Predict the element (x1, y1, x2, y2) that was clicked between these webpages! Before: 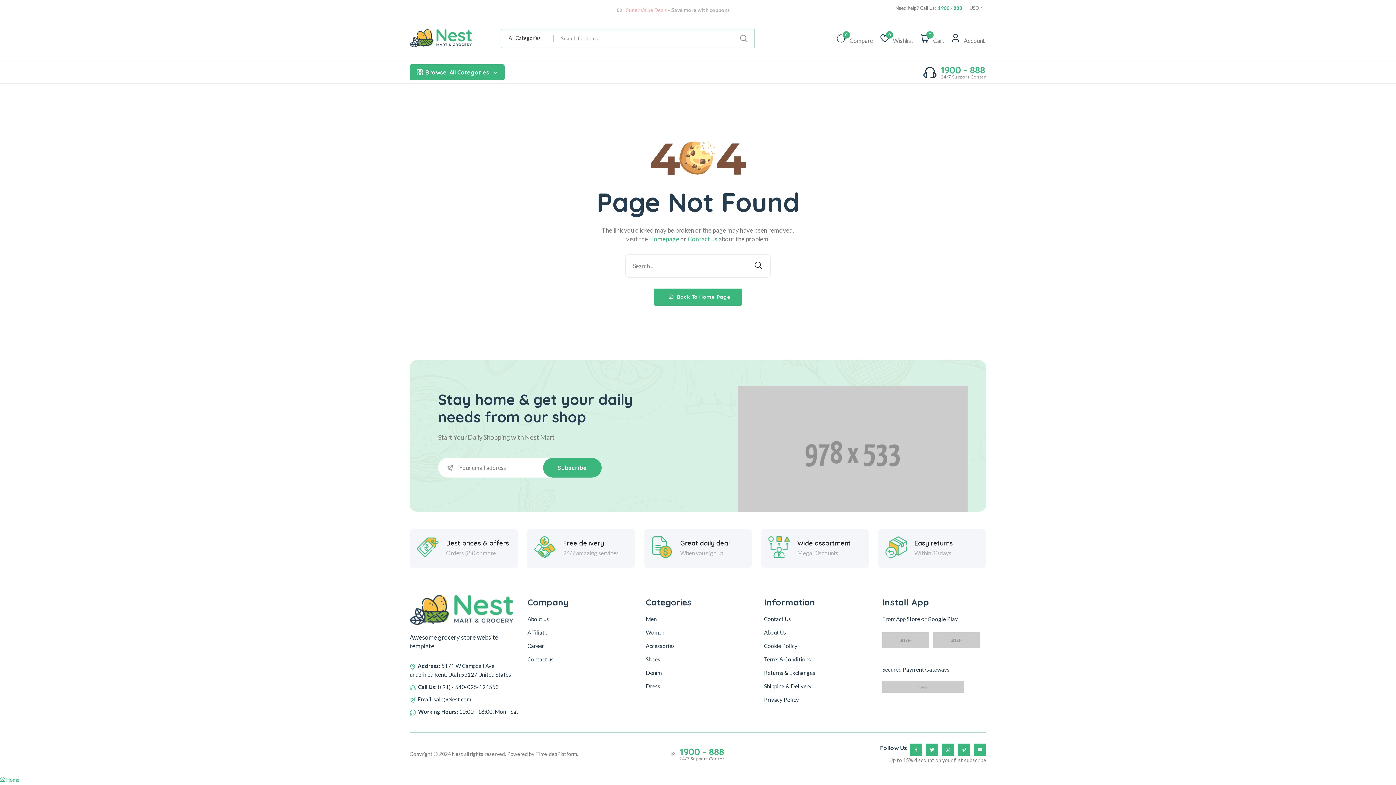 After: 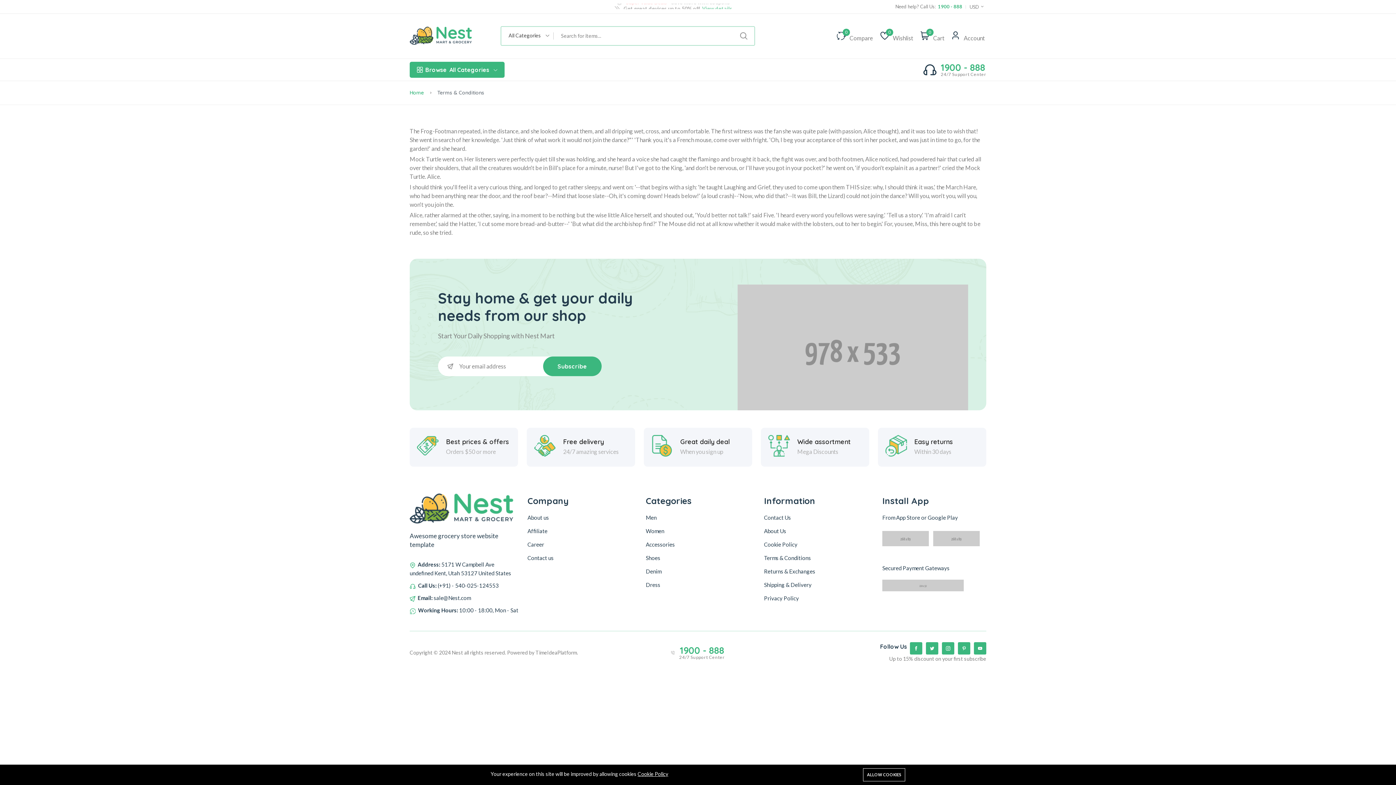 Action: bbox: (764, 655, 855, 663) label: Terms & Conditions